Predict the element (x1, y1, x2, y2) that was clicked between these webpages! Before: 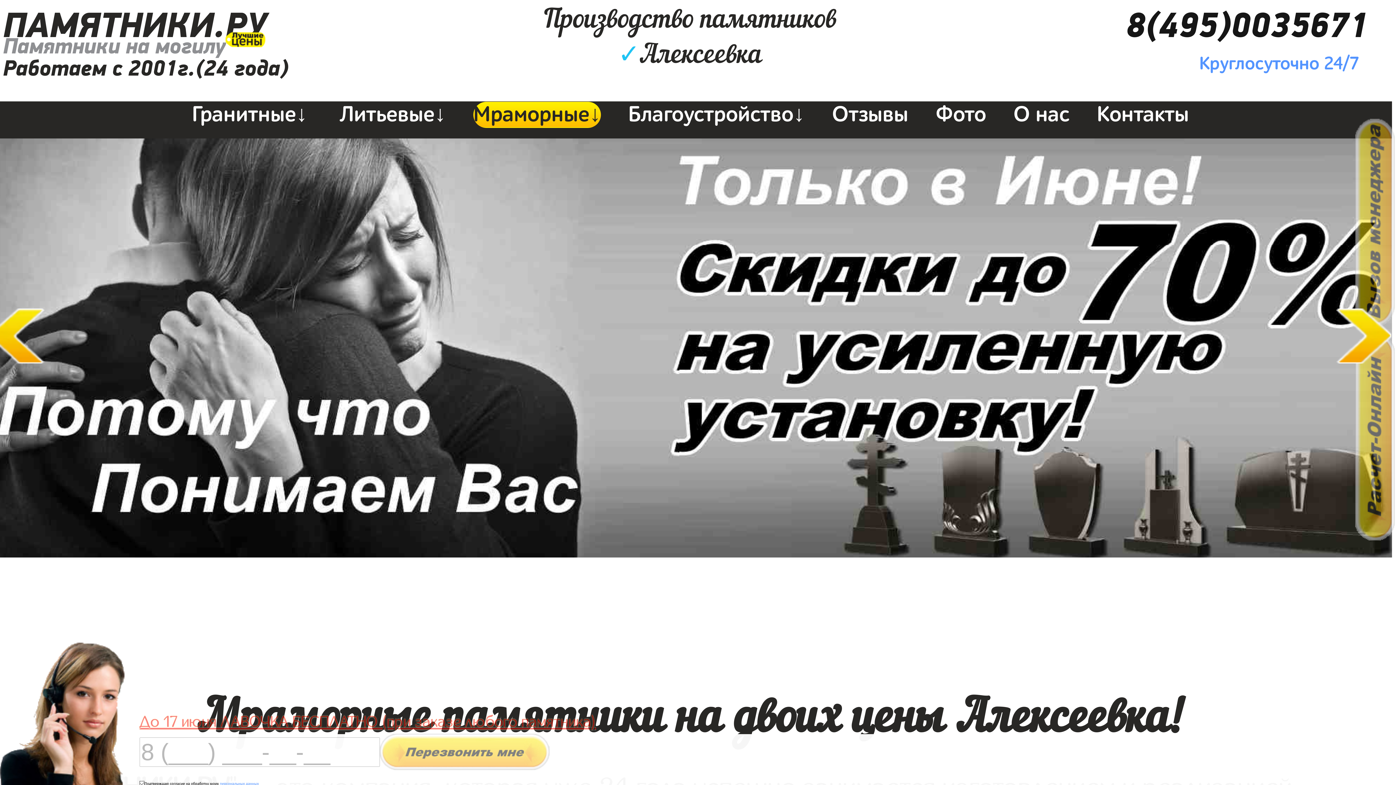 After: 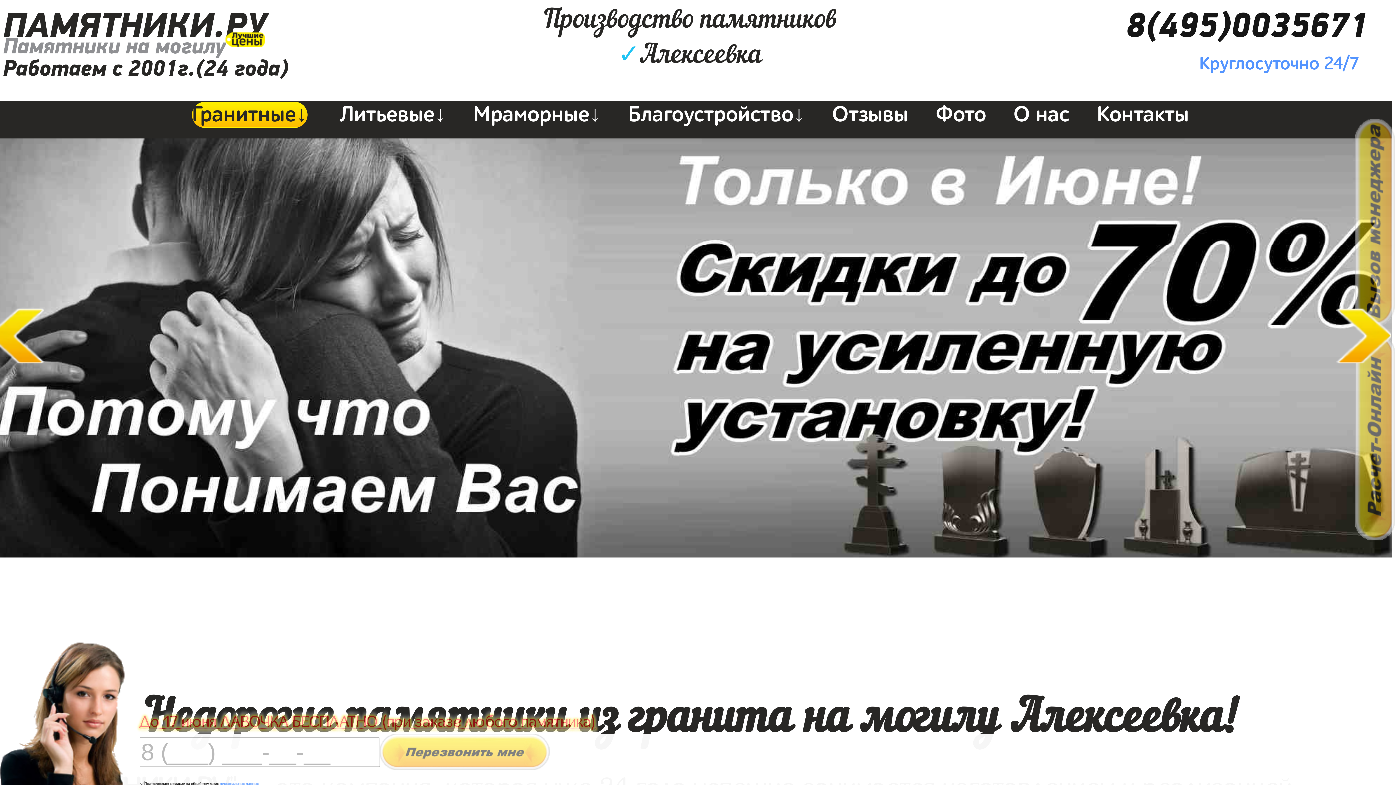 Action: bbox: (2, 54, 288, 83) label: Работаем с 2001г.(24 года)